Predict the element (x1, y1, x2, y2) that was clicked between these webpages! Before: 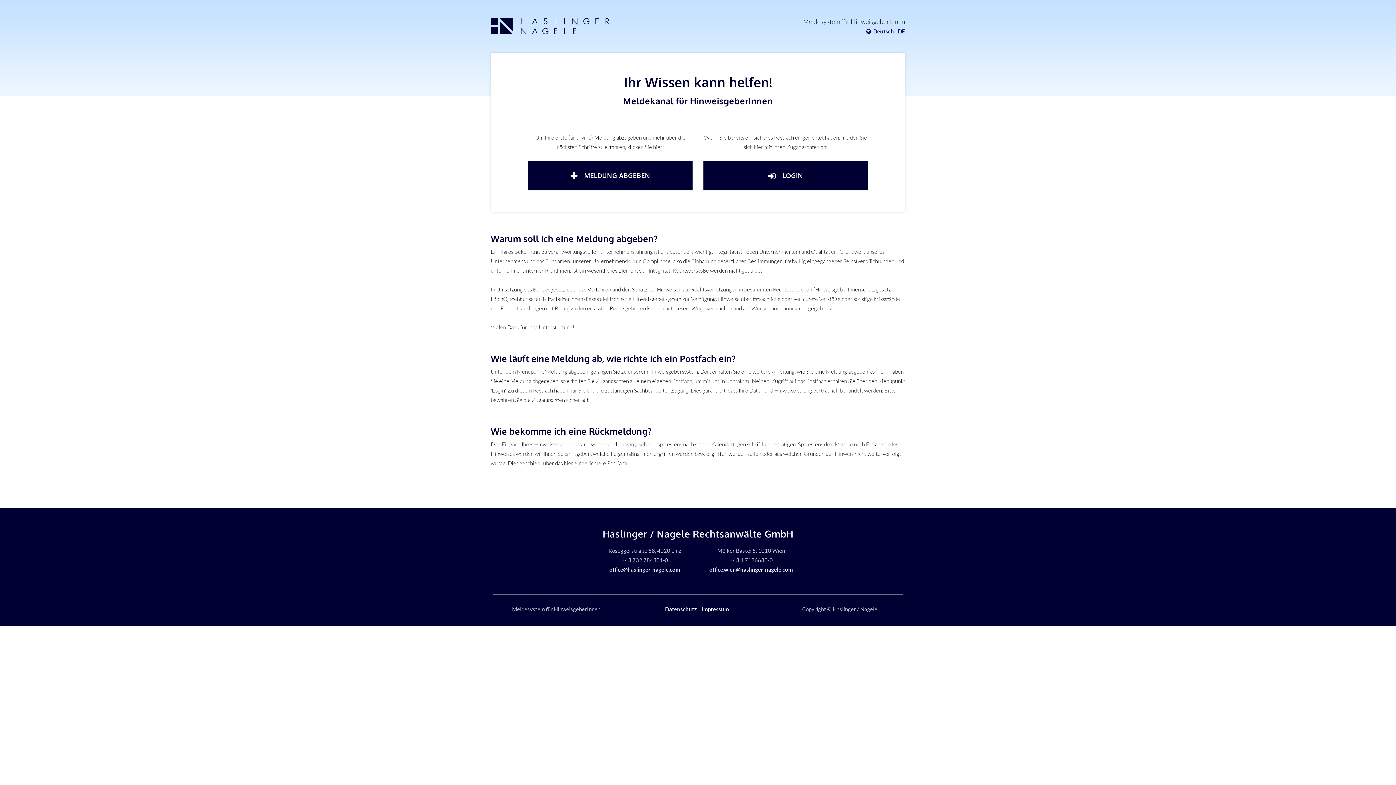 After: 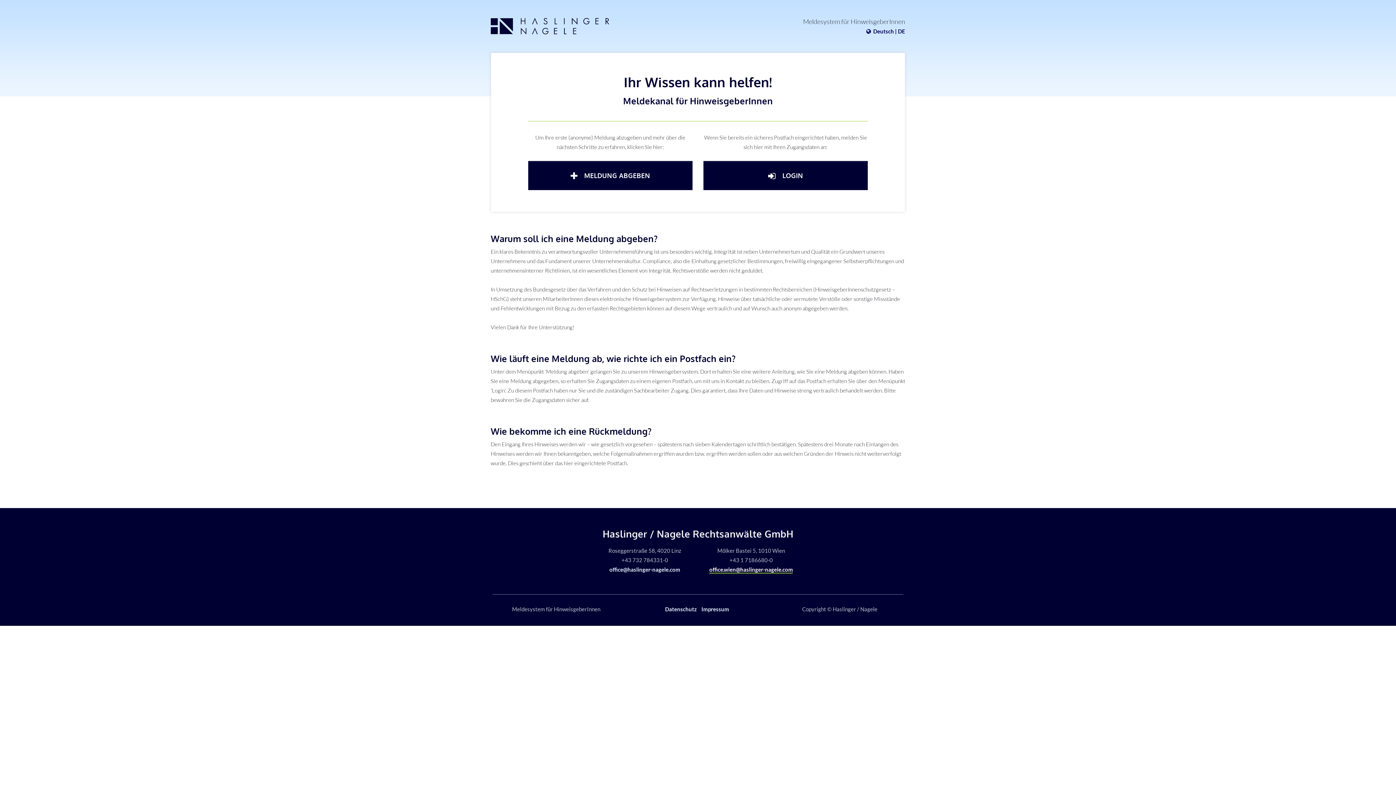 Action: bbox: (709, 566, 793, 573) label: office.wien@haslinger-nagele.com